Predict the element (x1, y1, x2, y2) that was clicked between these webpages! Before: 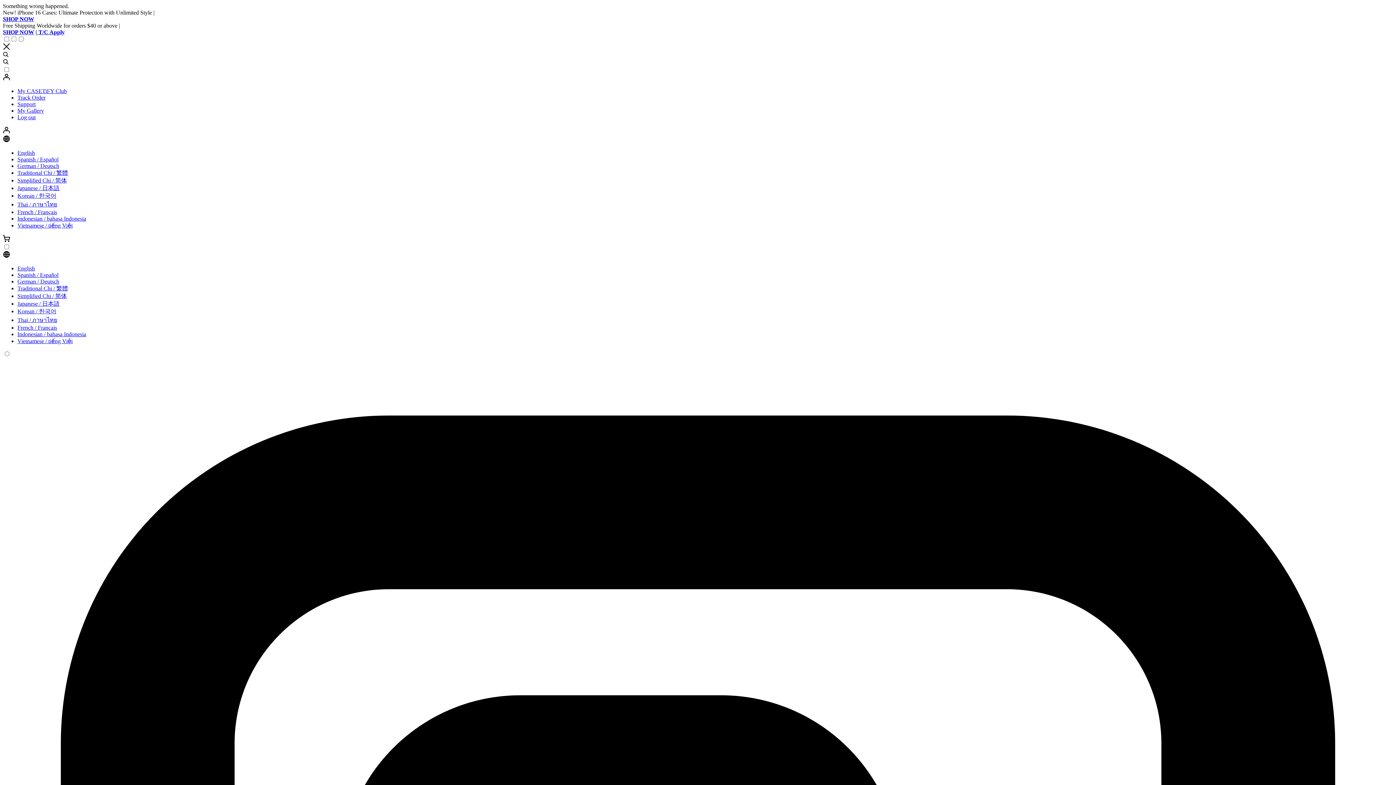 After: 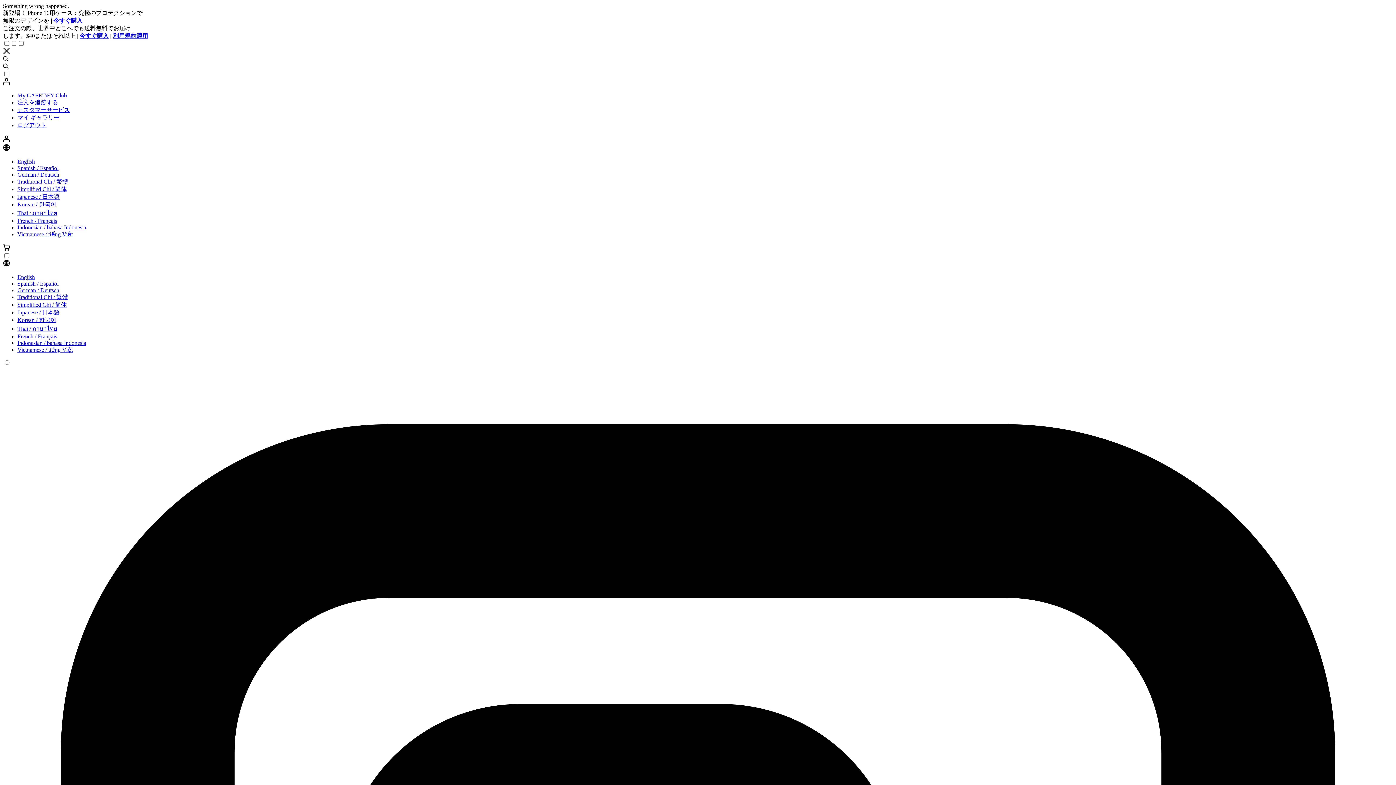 Action: bbox: (17, 181, 59, 187) label: Japanese / 日本語